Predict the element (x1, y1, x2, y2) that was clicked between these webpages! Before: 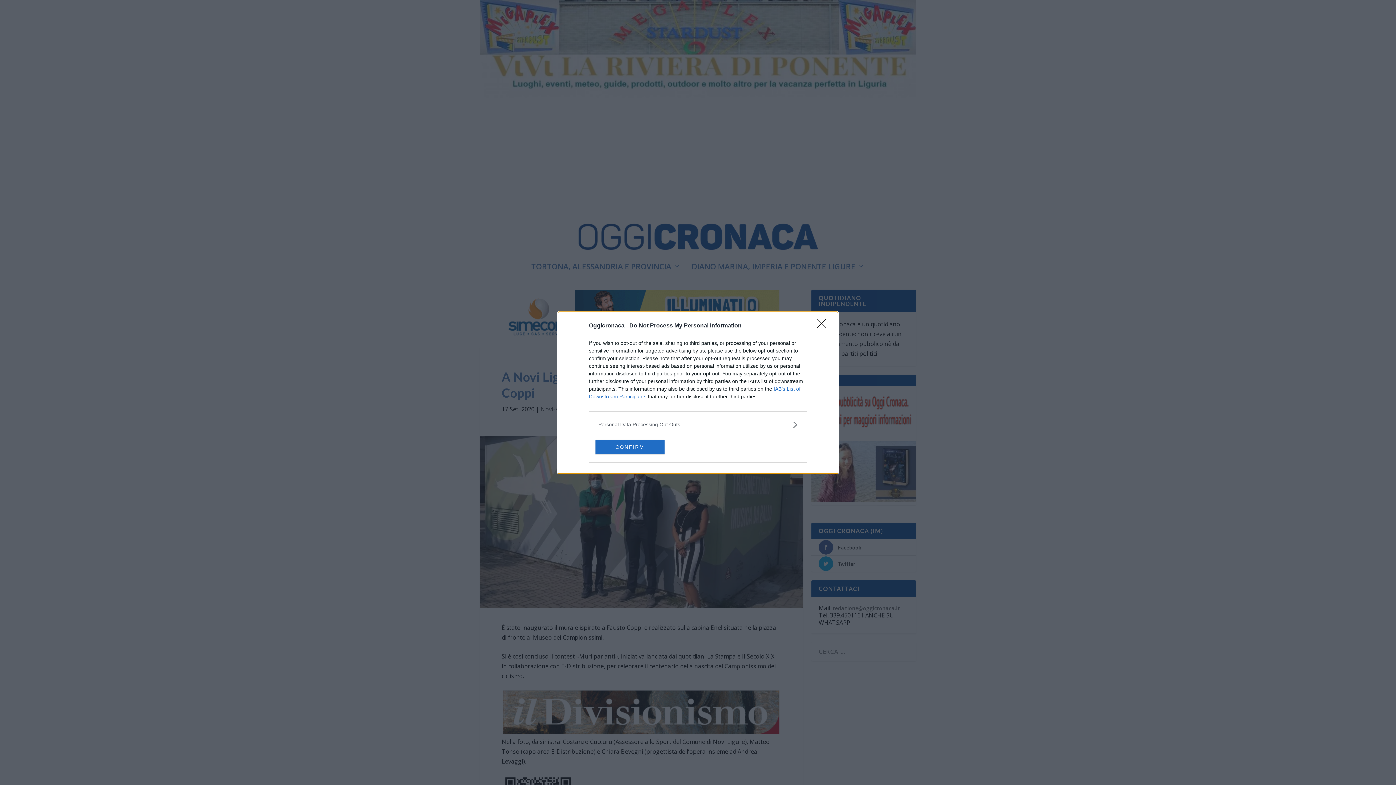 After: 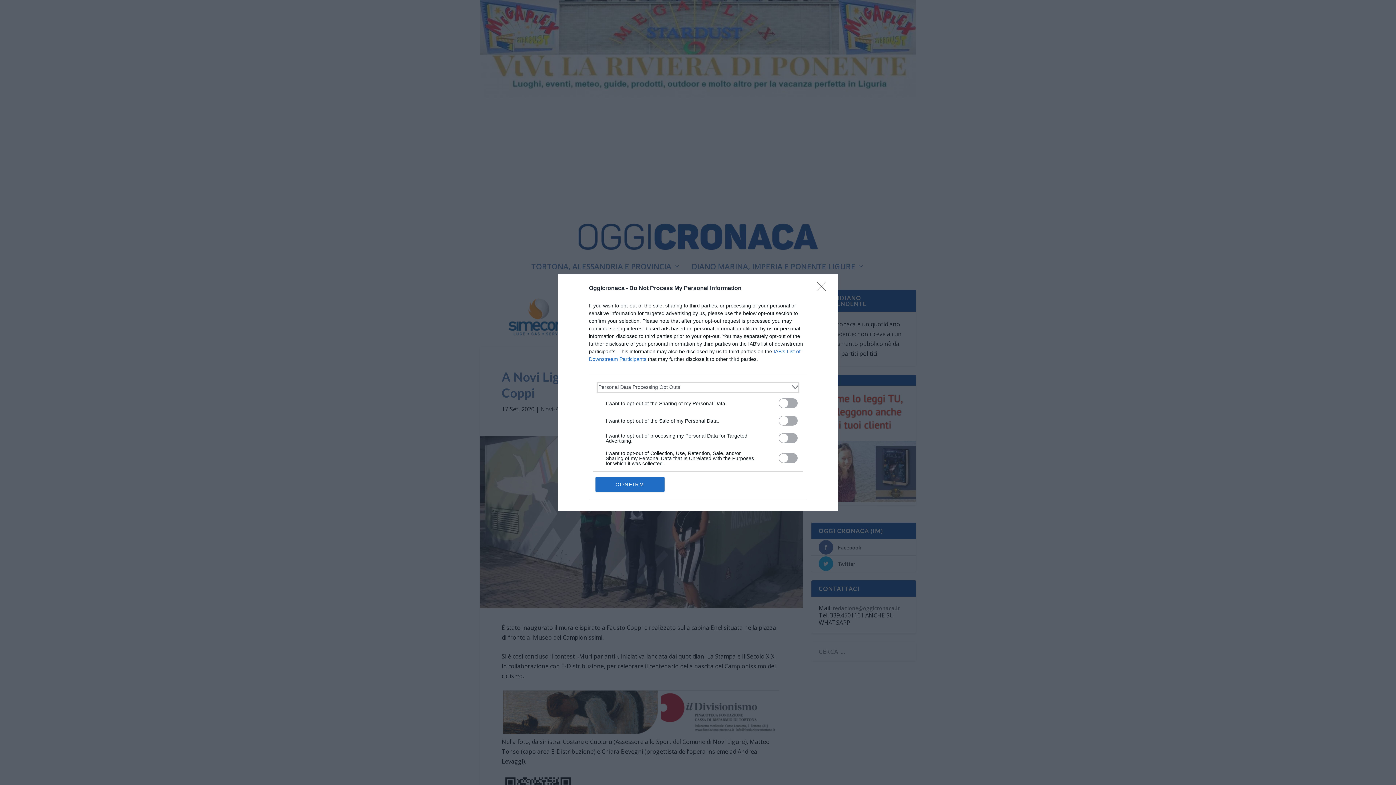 Action: label: Opt-Outs bbox: (598, 420, 797, 428)